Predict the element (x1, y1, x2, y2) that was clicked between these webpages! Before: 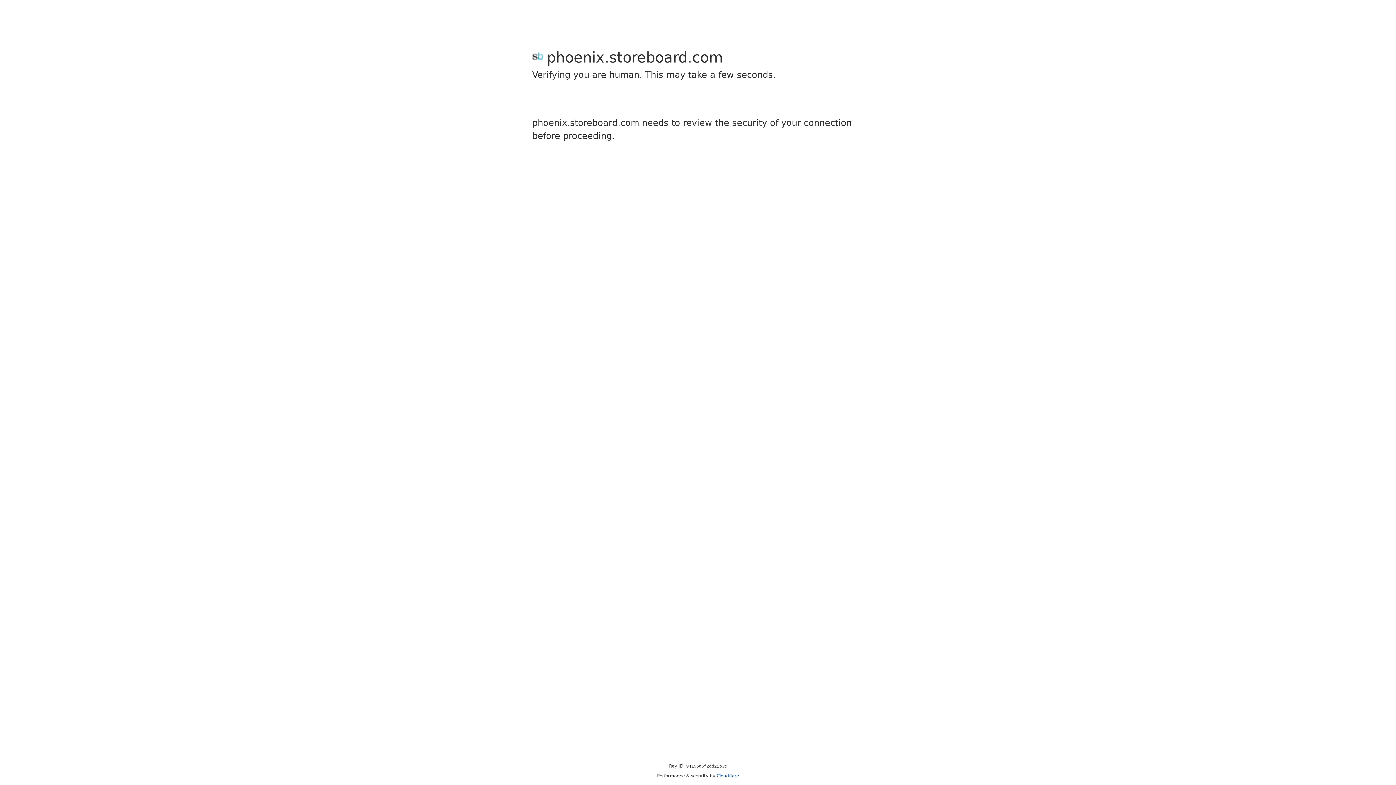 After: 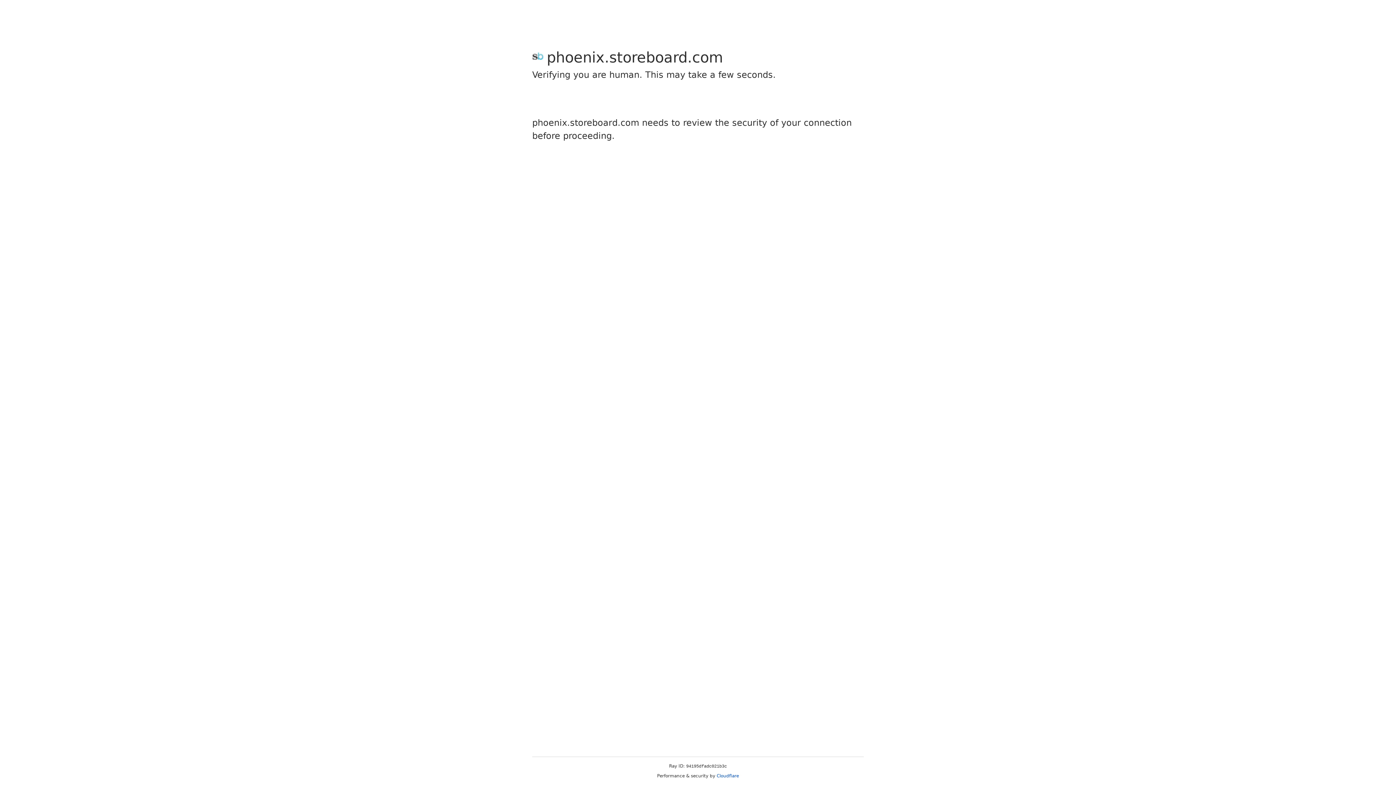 Action: label: Cloudflare bbox: (716, 773, 739, 778)